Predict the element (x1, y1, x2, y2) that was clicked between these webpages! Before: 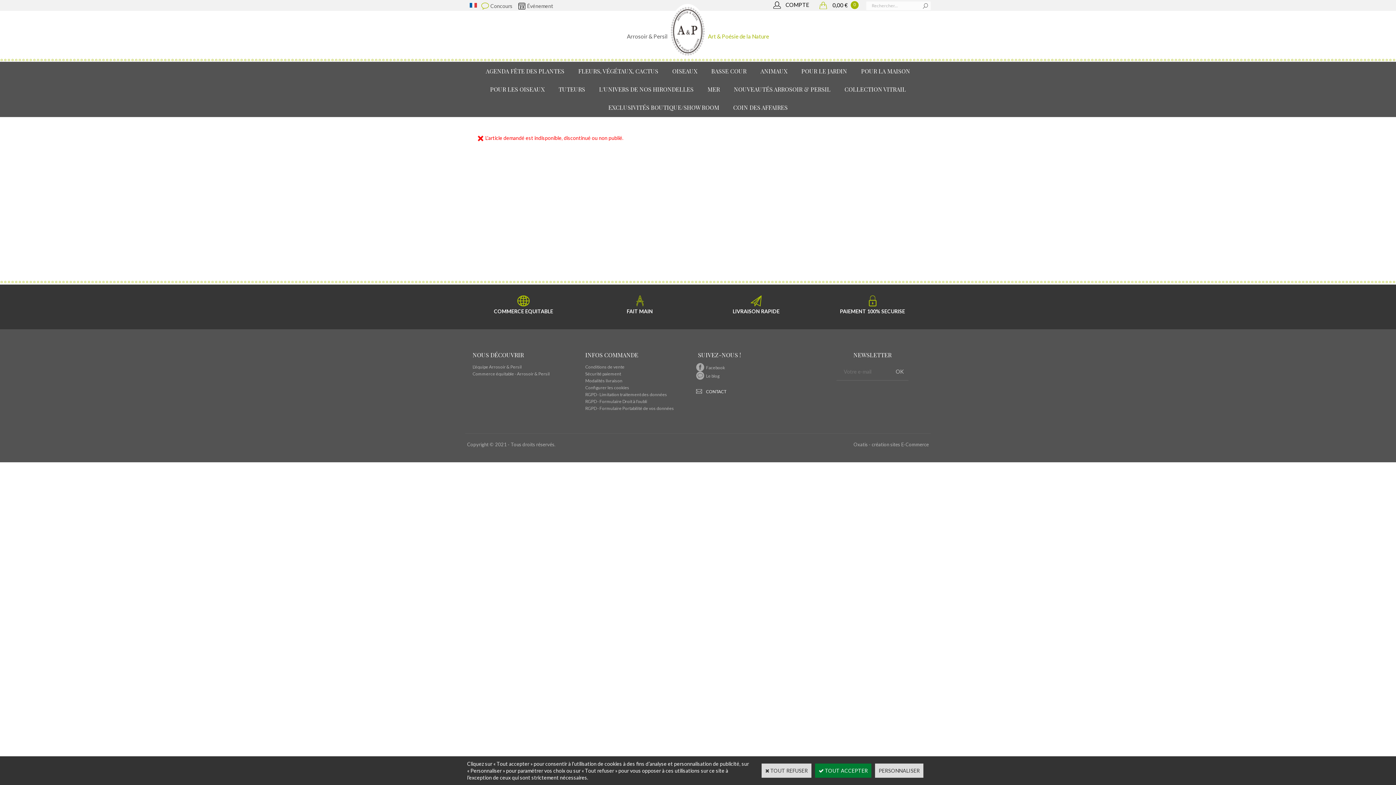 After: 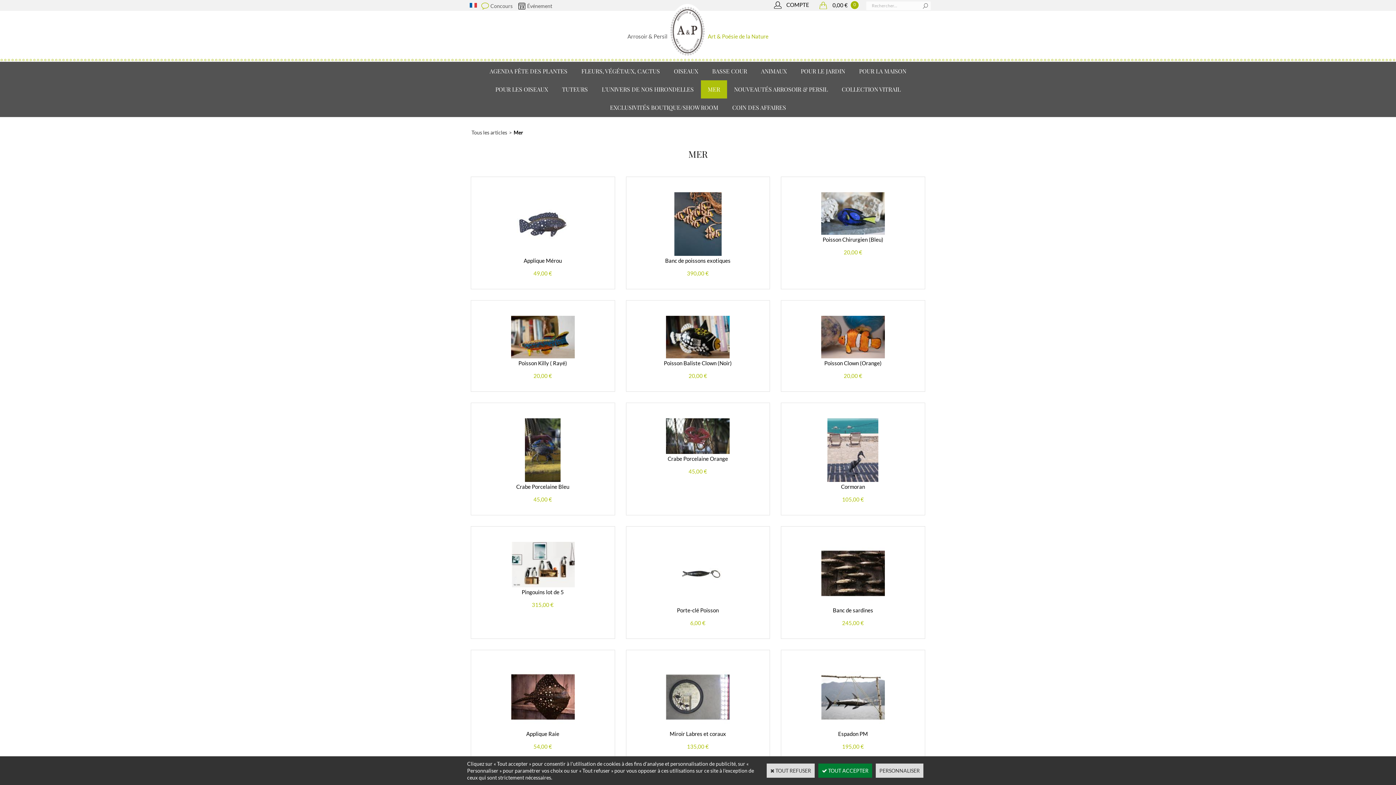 Action: bbox: (700, 80, 727, 98) label: MER